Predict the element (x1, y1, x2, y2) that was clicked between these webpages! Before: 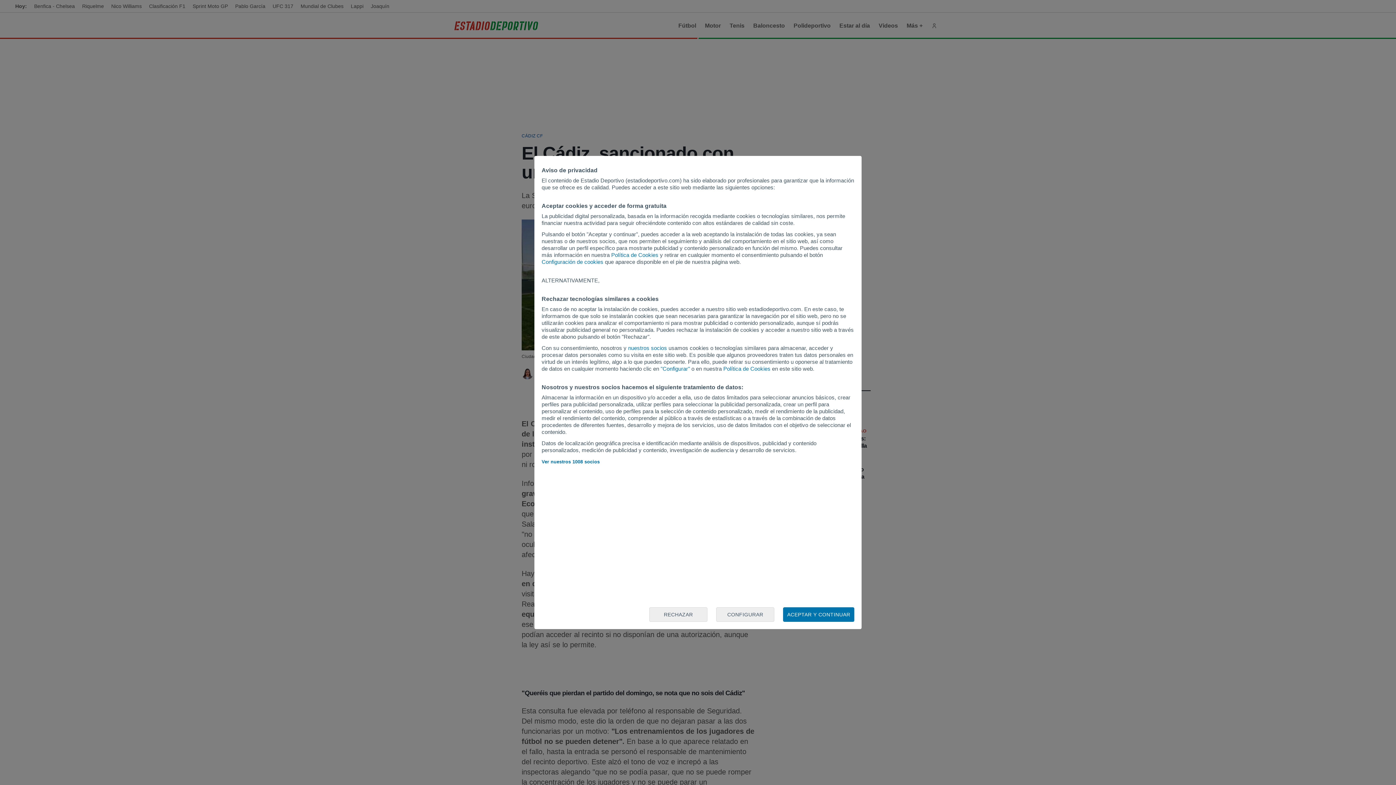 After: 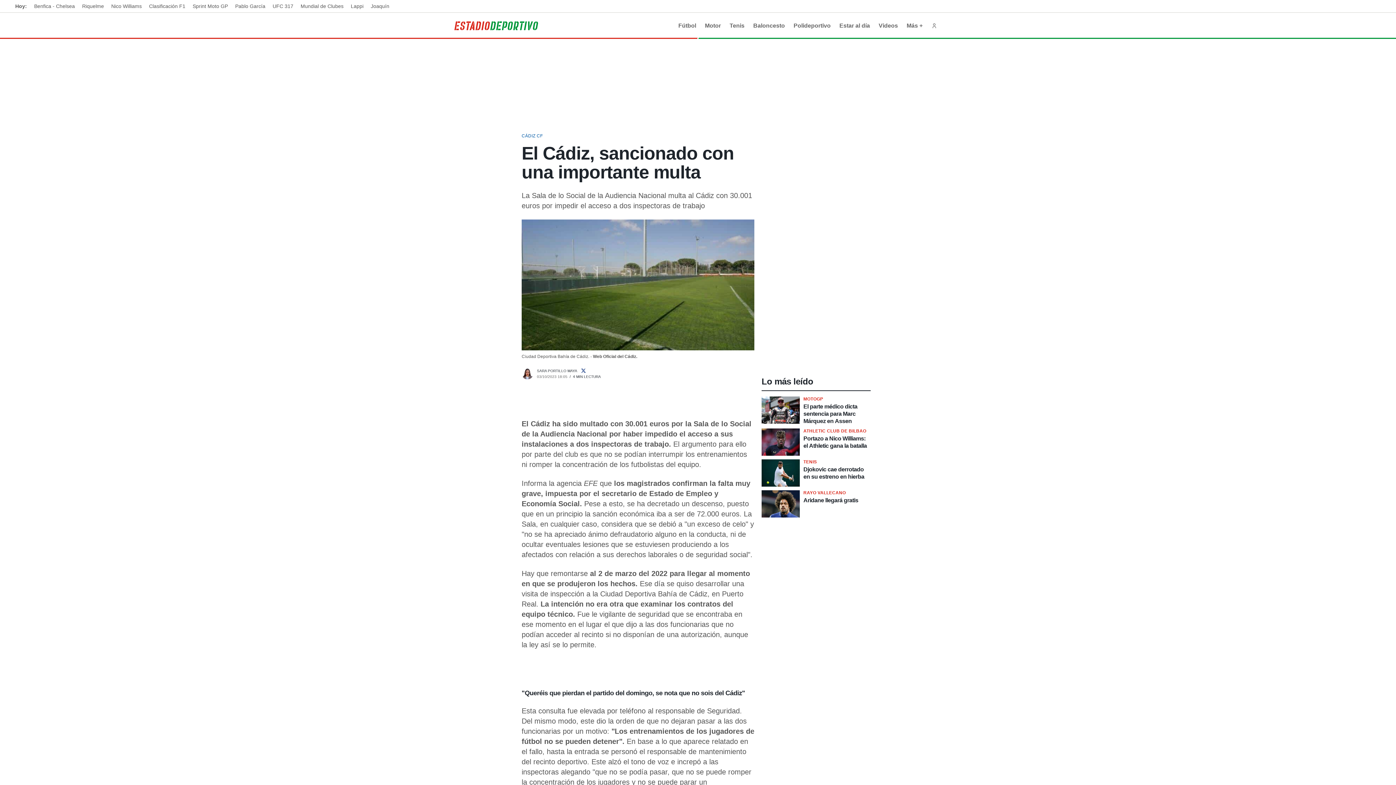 Action: label: RECHAZAR bbox: (649, 607, 707, 622)